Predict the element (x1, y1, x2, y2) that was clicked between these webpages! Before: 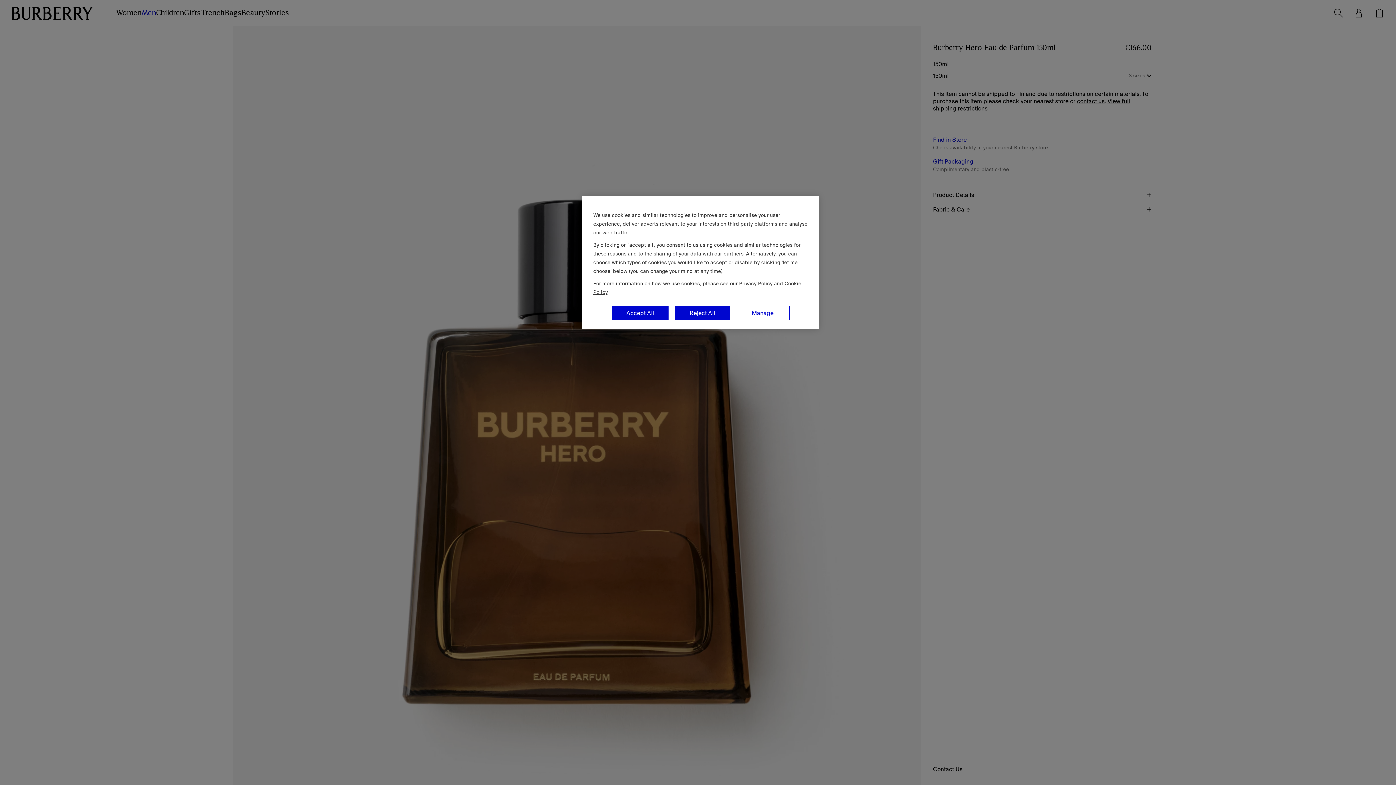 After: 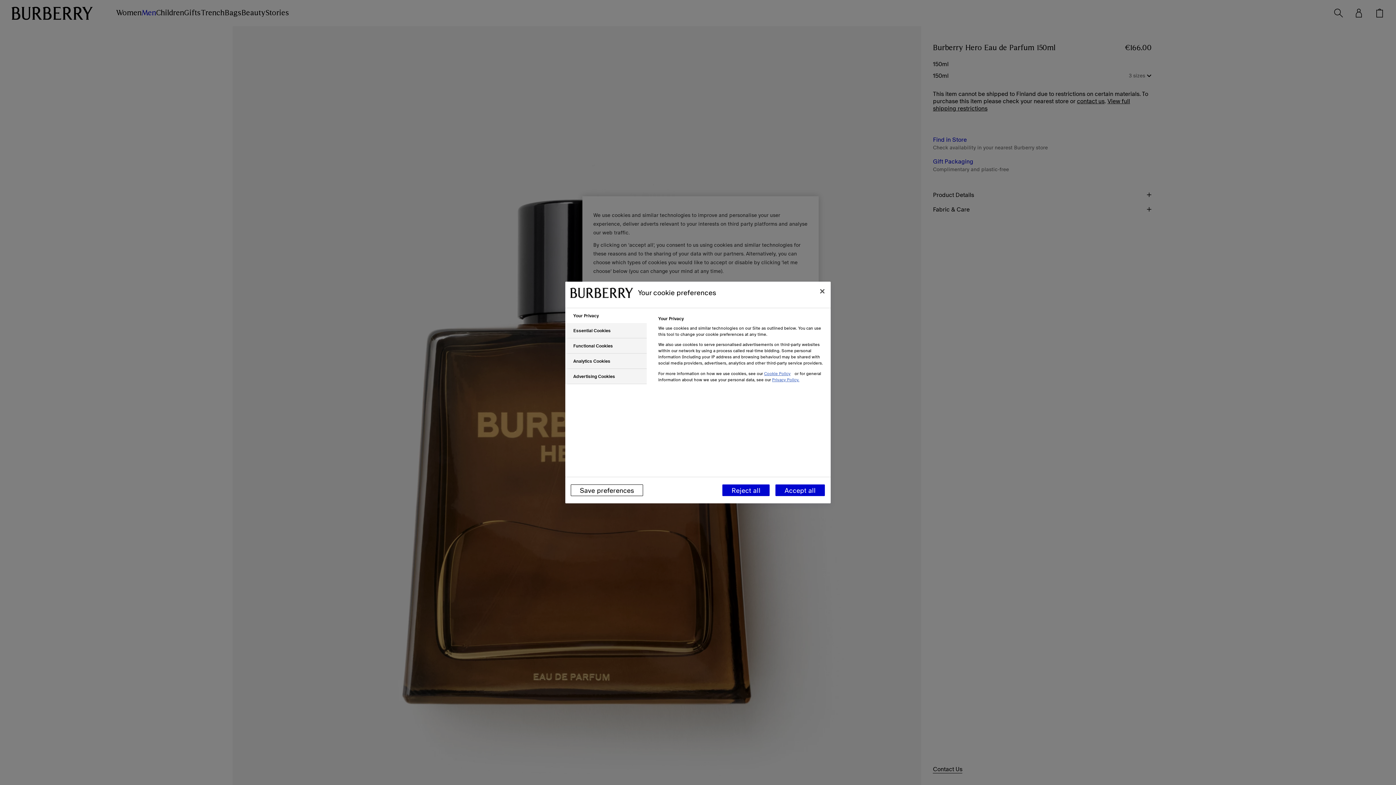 Action: bbox: (736, 305, 789, 320) label: Manage